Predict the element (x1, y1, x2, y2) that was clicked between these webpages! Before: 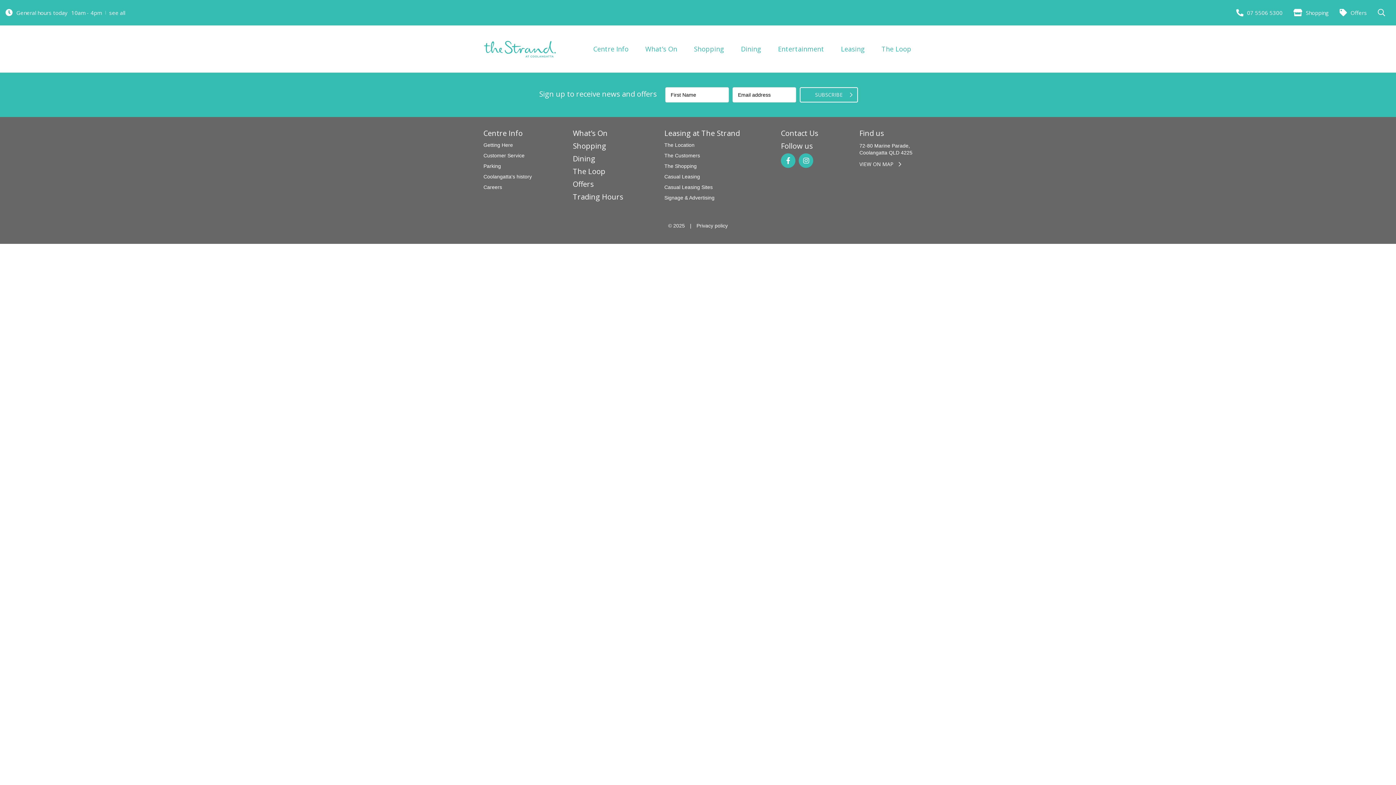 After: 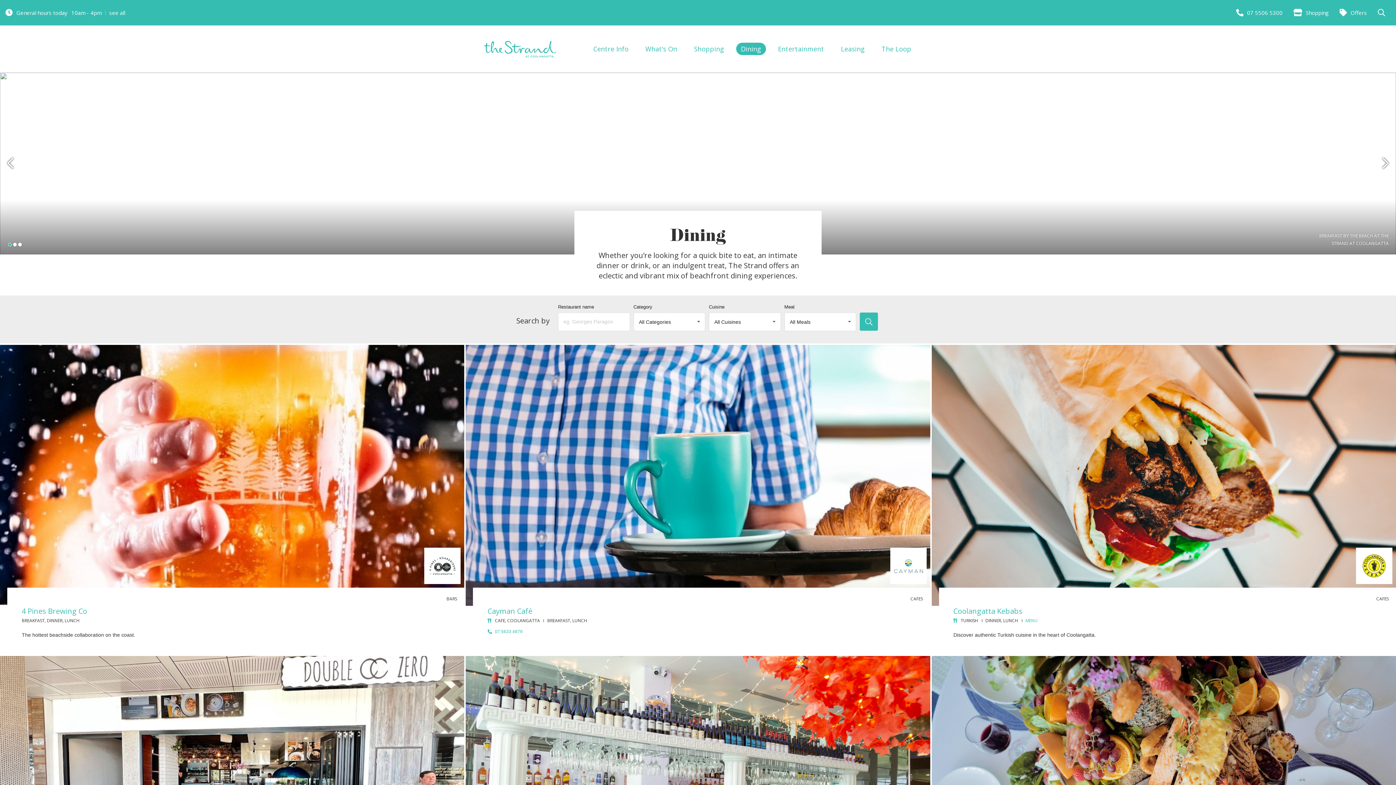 Action: label: Dining bbox: (573, 153, 595, 163)